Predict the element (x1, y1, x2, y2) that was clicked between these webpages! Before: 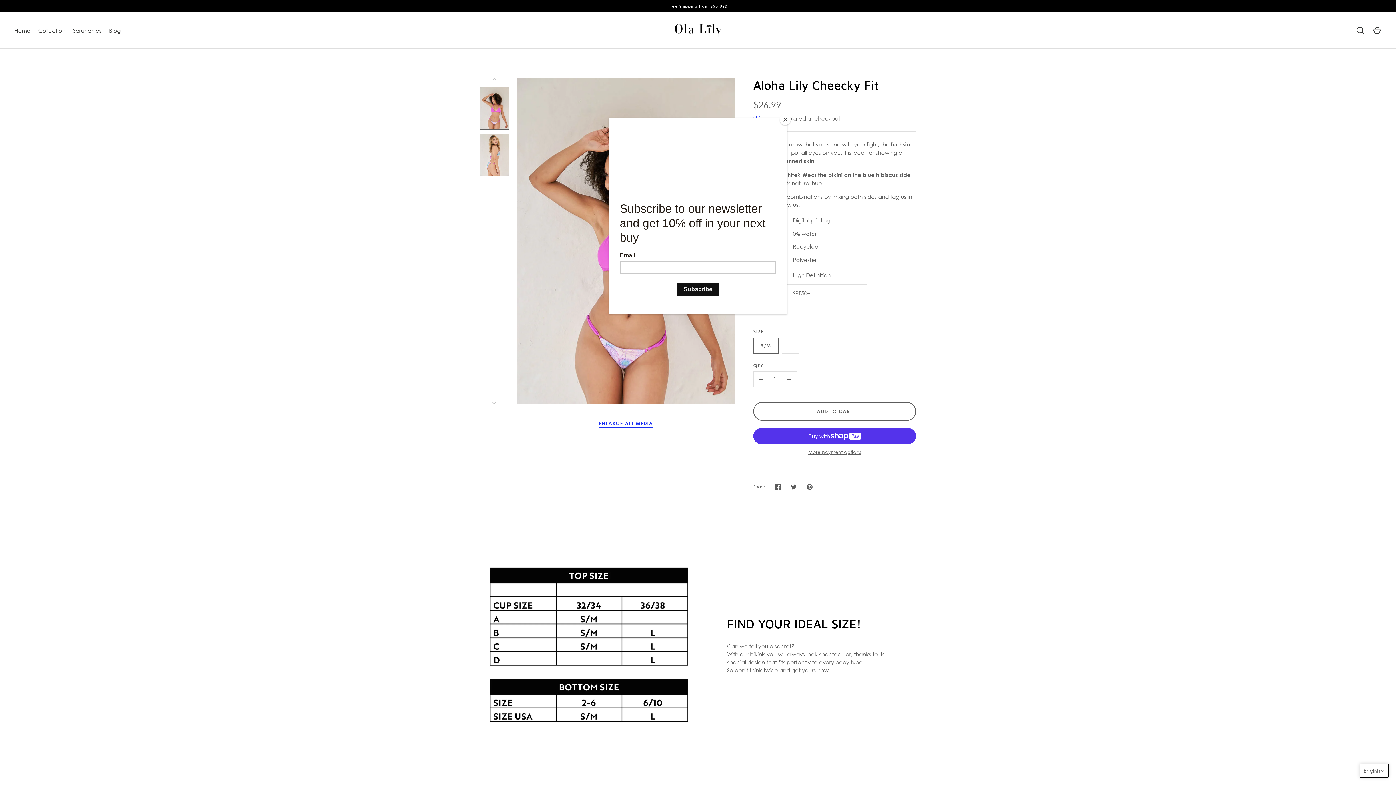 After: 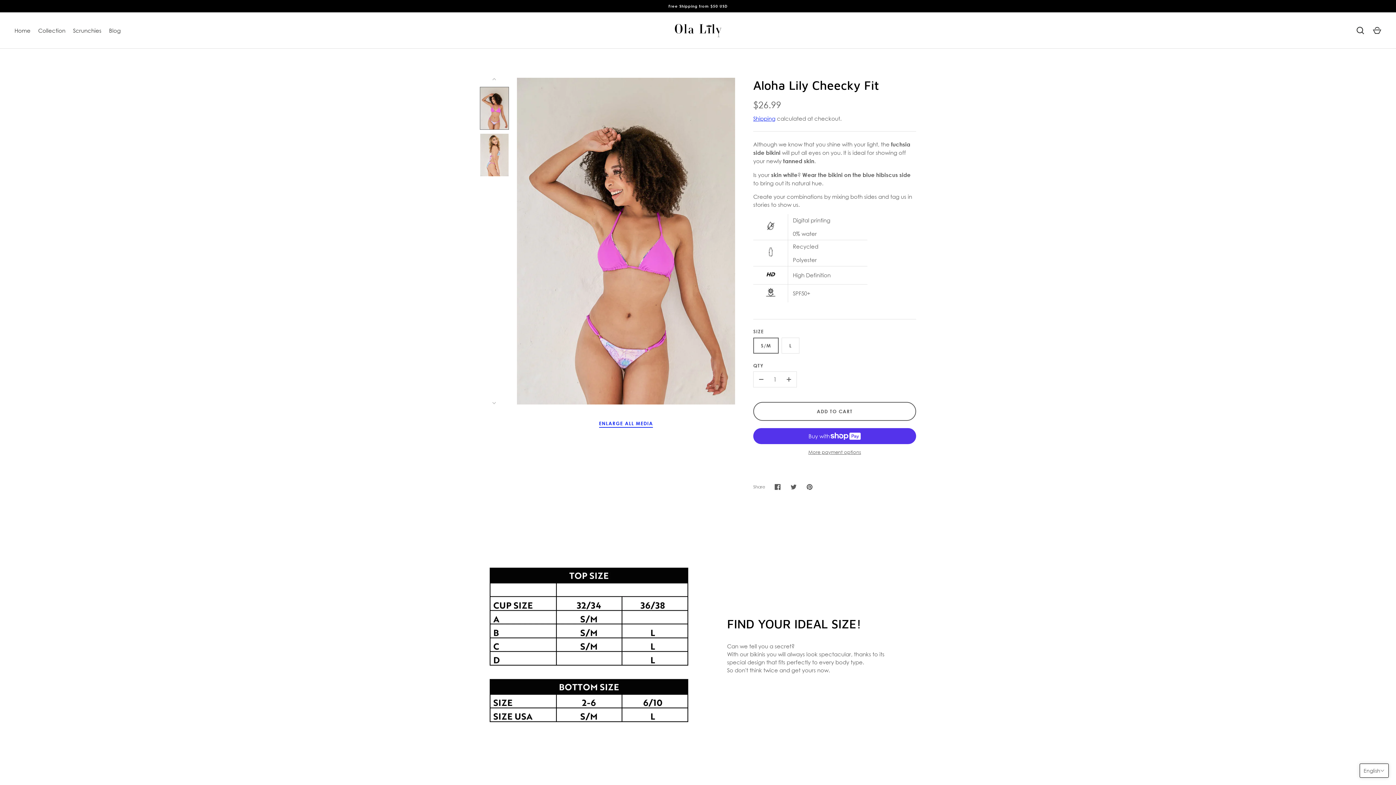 Action: label: Close bbox: (780, 114, 790, 125)